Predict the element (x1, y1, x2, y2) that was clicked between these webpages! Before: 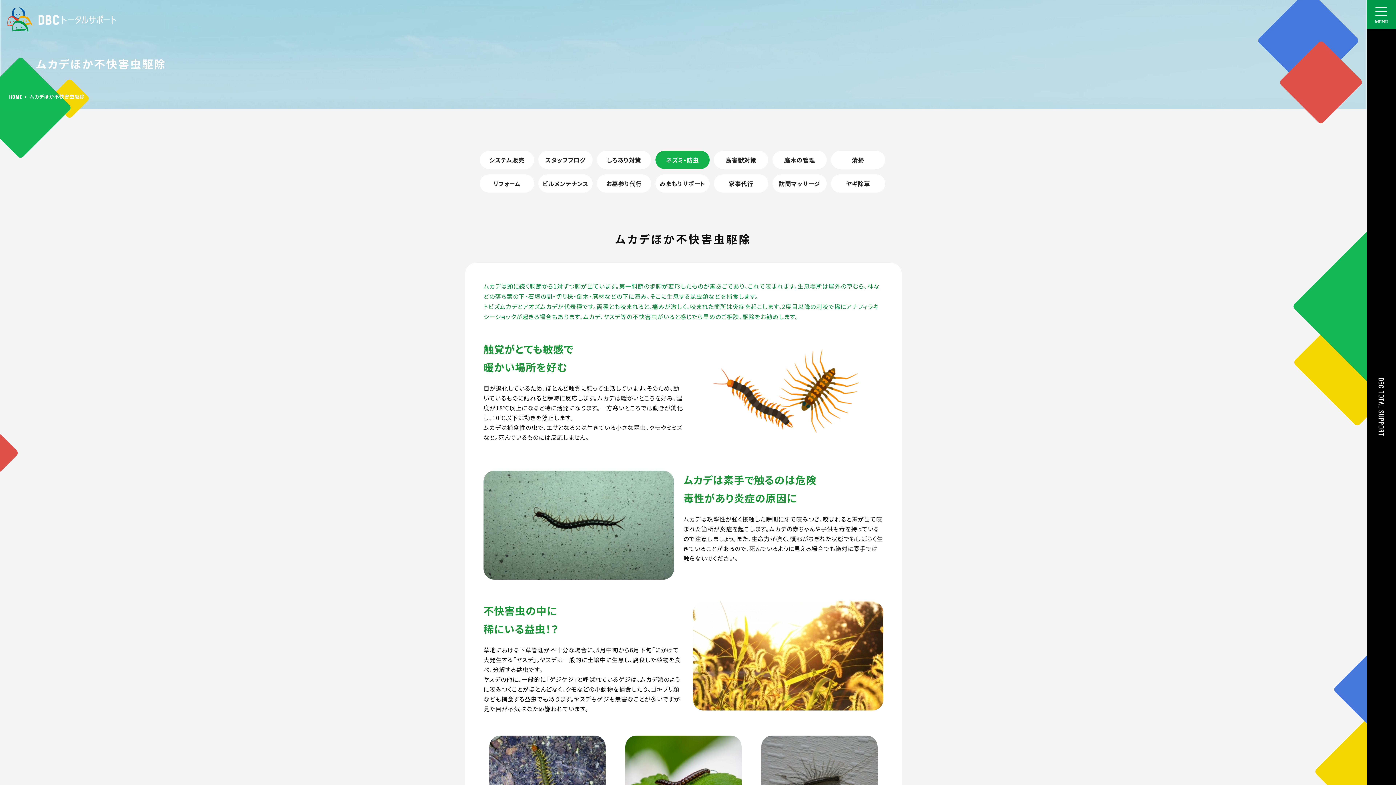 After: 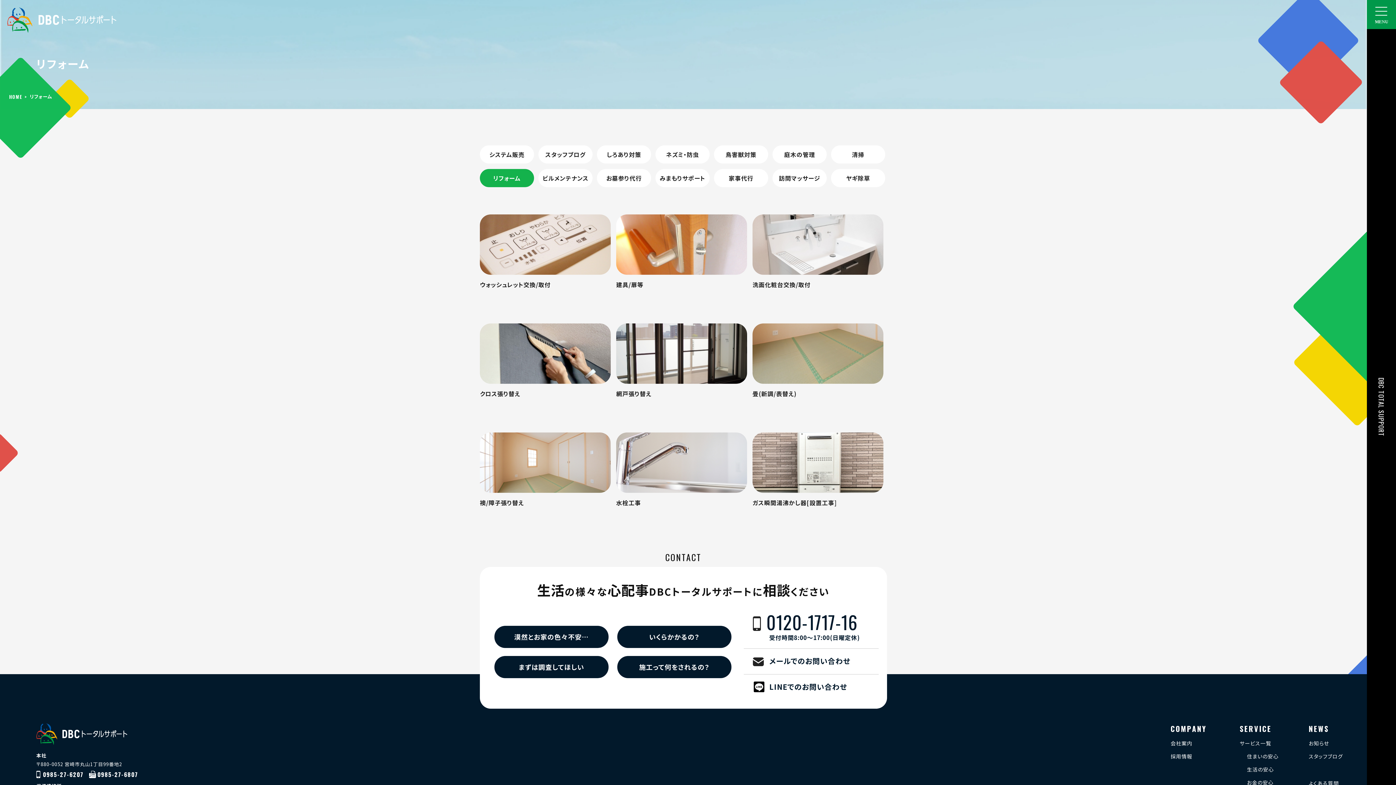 Action: bbox: (480, 174, 534, 192) label: リフォーム